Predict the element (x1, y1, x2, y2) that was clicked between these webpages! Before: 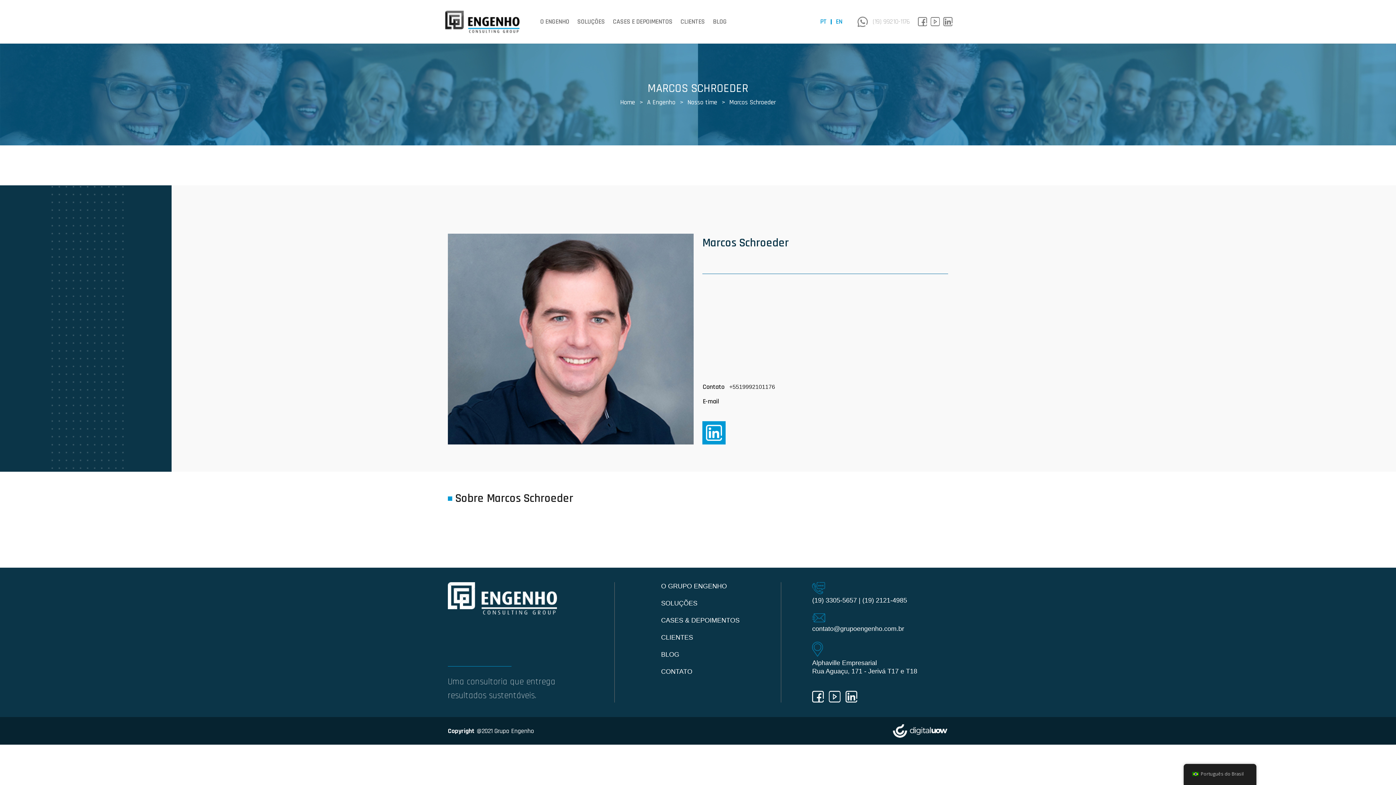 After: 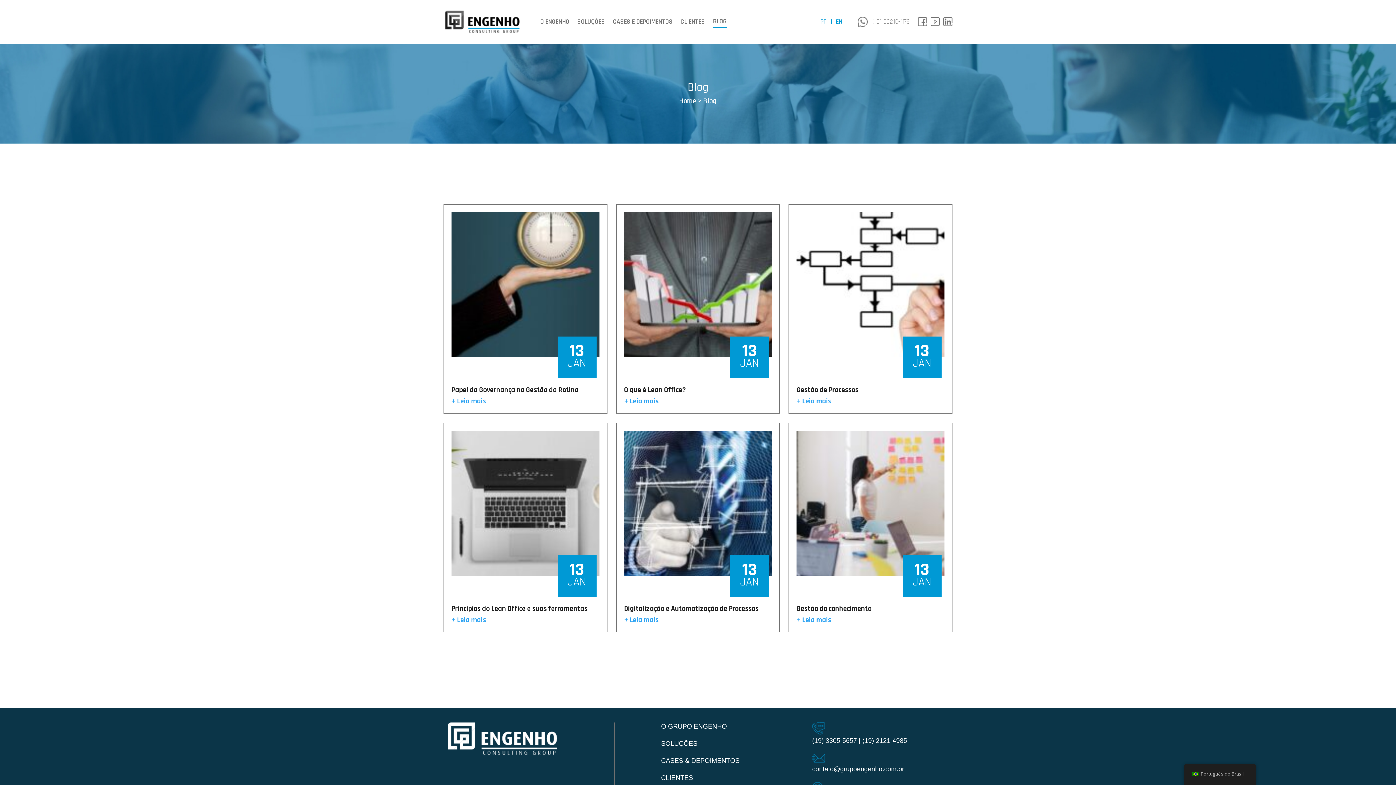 Action: label: BLOG bbox: (713, 19, 726, 24)